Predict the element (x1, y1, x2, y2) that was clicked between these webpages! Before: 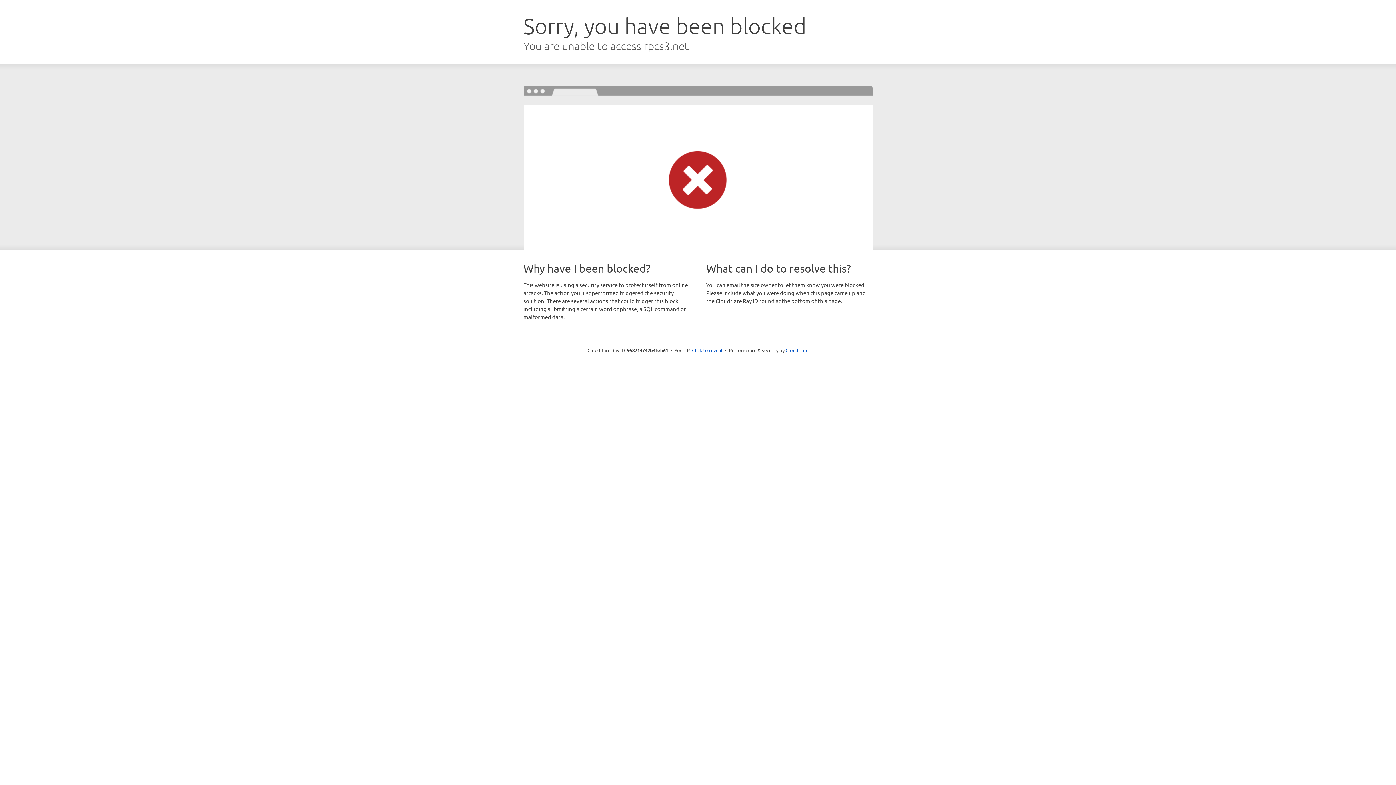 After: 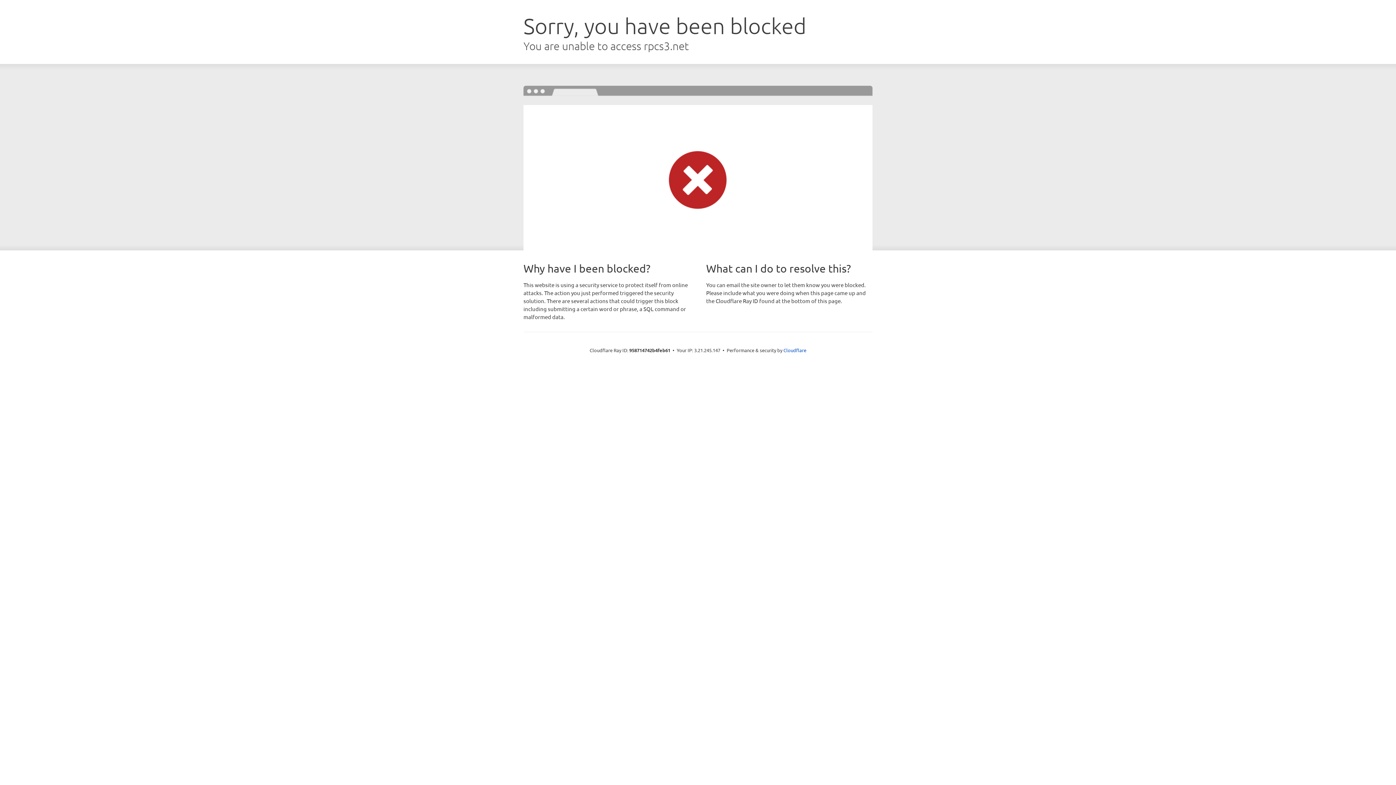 Action: label: Click to reveal bbox: (692, 346, 722, 353)